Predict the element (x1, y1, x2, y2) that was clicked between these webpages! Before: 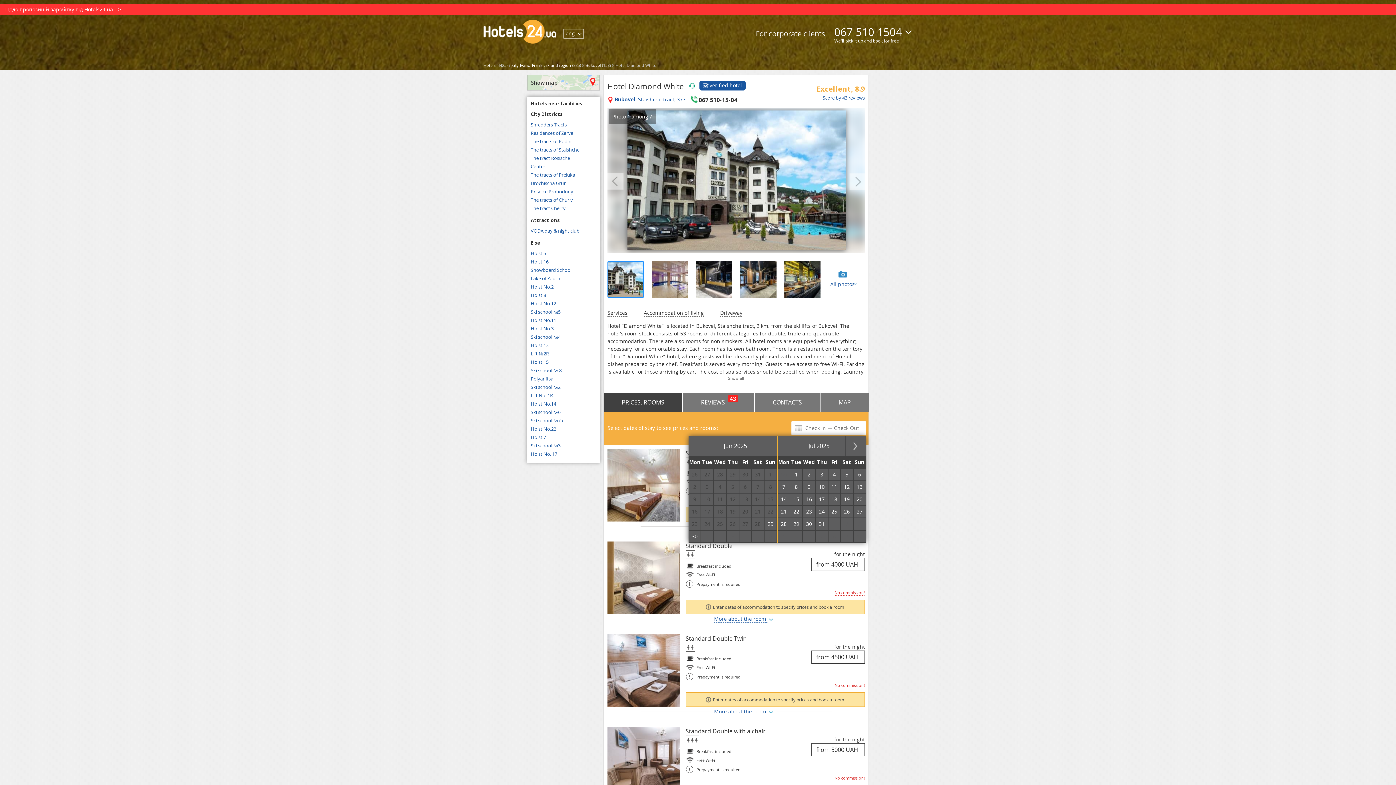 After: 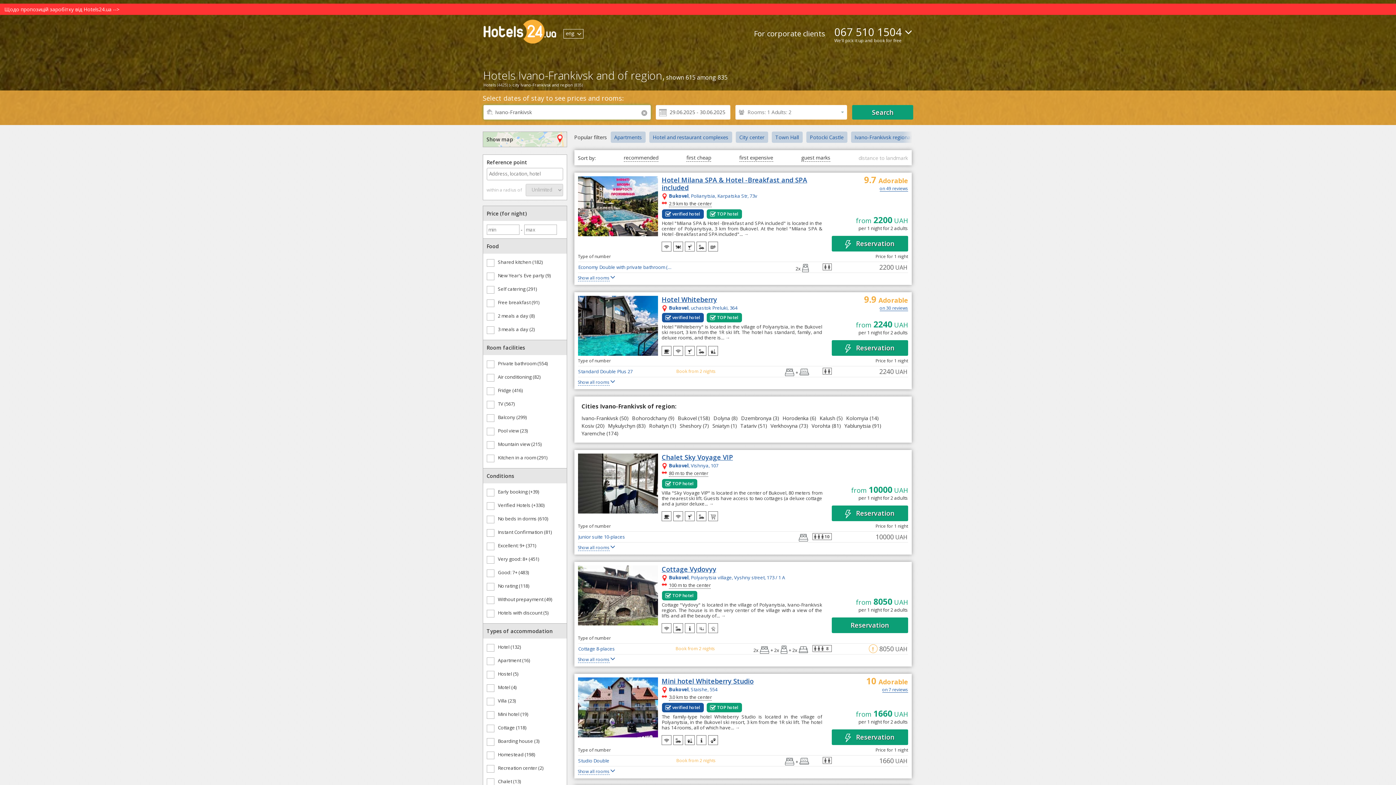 Action: bbox: (508, 62, 581, 68) label: city Ivano-Frankivsk and region (835)